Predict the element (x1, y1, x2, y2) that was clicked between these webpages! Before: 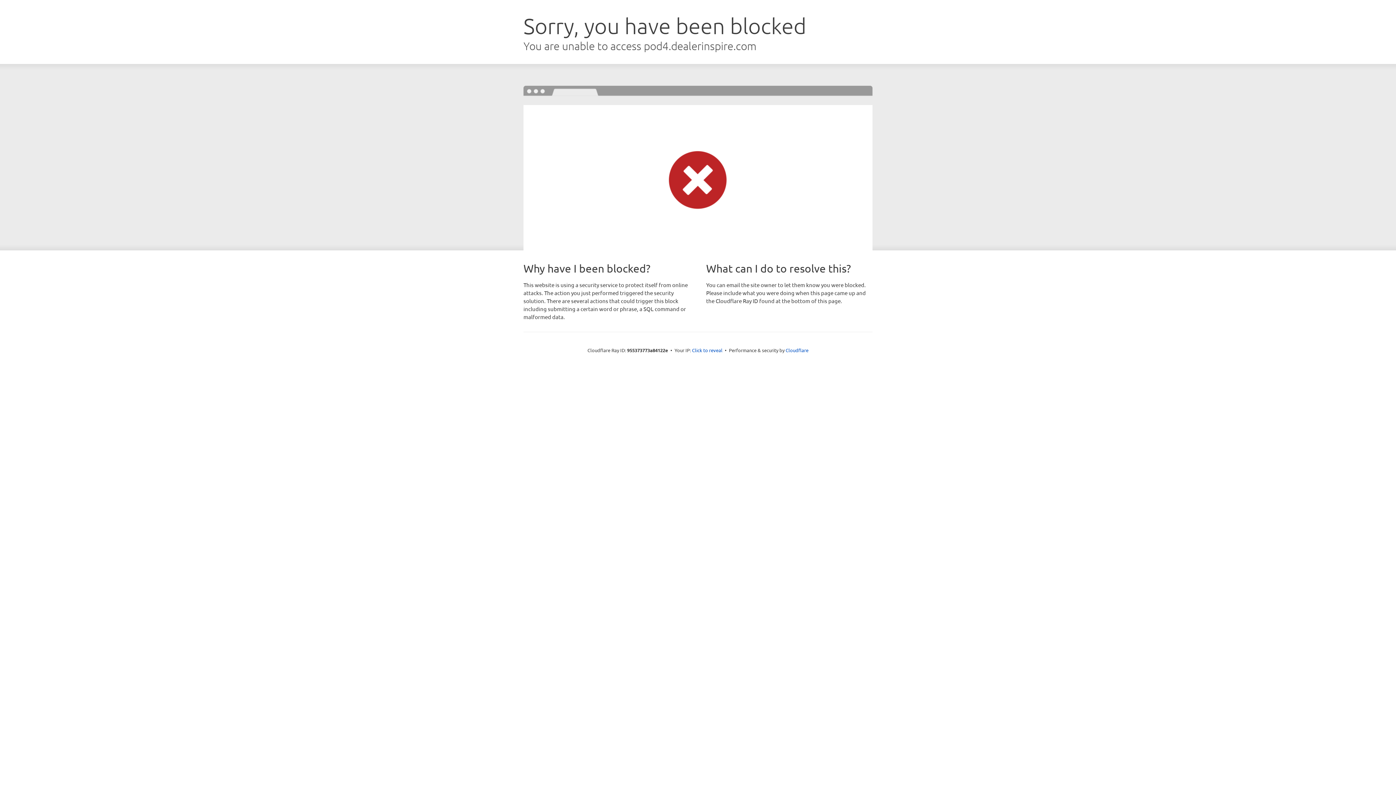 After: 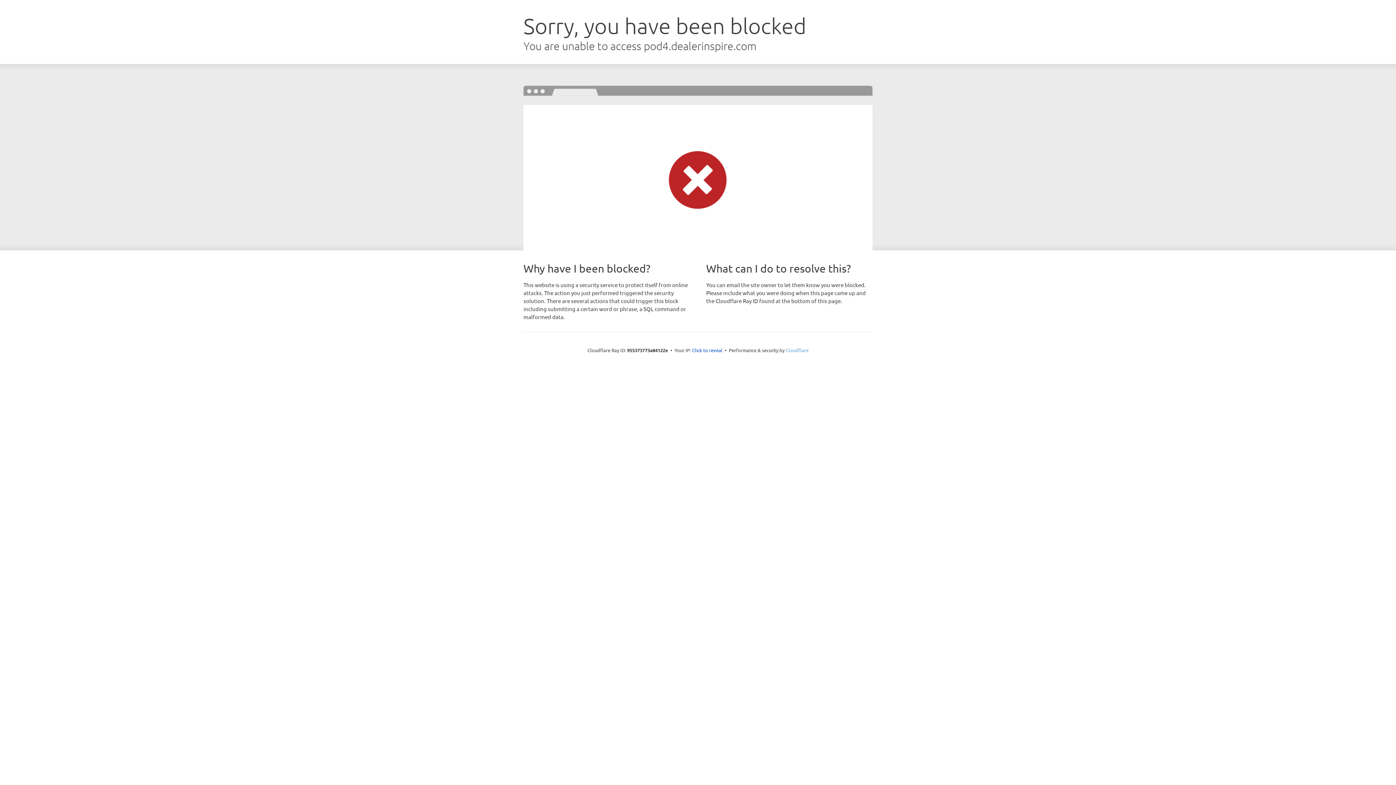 Action: label: Cloudflare bbox: (785, 347, 808, 353)